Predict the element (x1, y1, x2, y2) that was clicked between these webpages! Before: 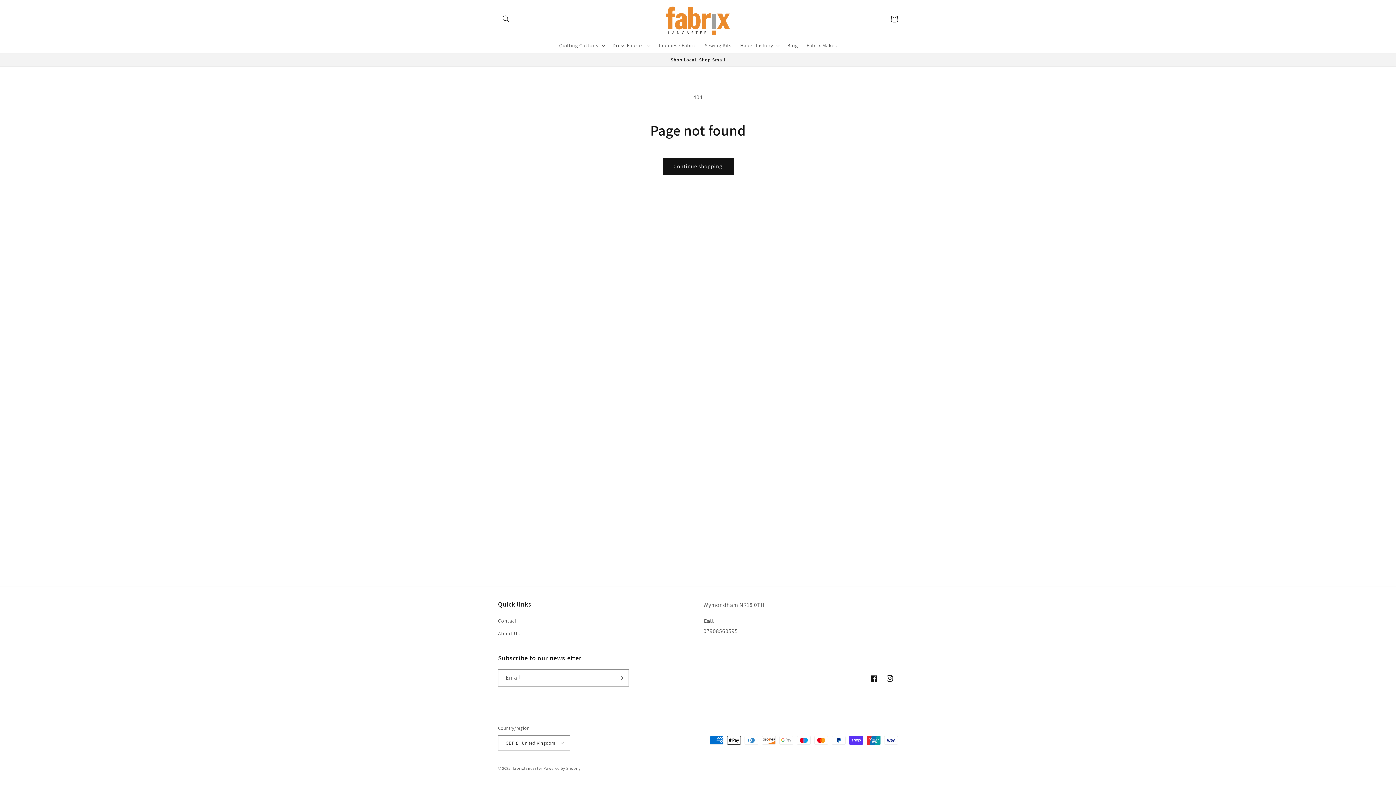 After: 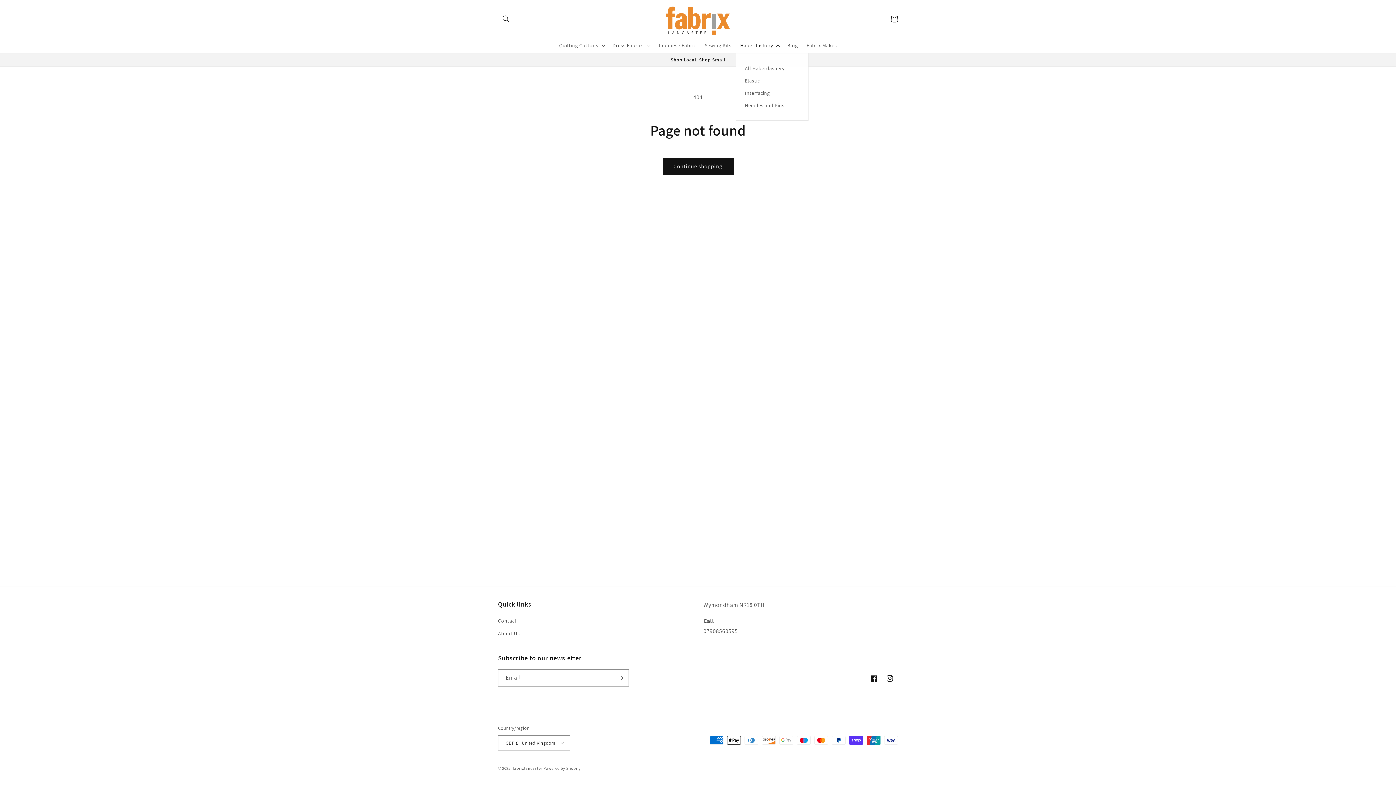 Action: bbox: (736, 37, 783, 53) label: Haberdashery